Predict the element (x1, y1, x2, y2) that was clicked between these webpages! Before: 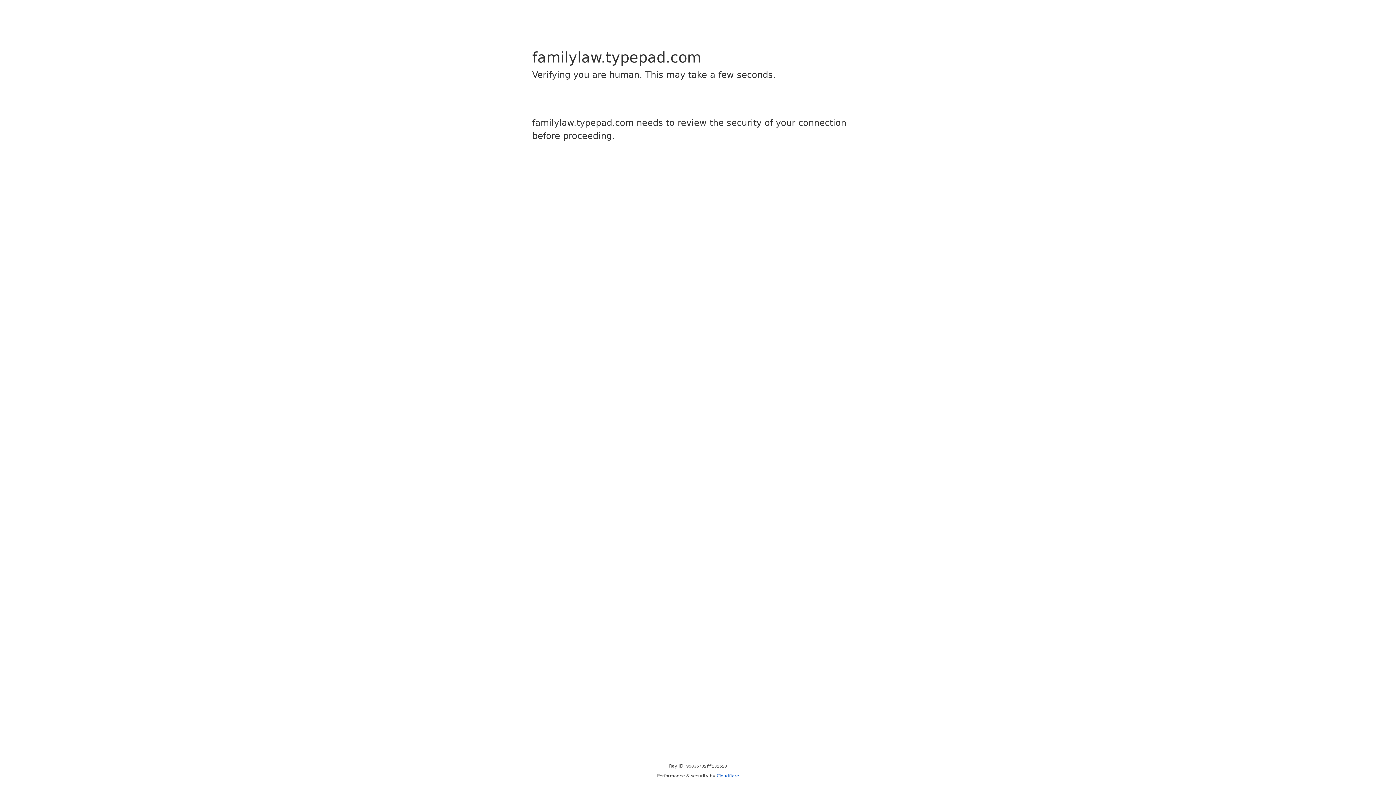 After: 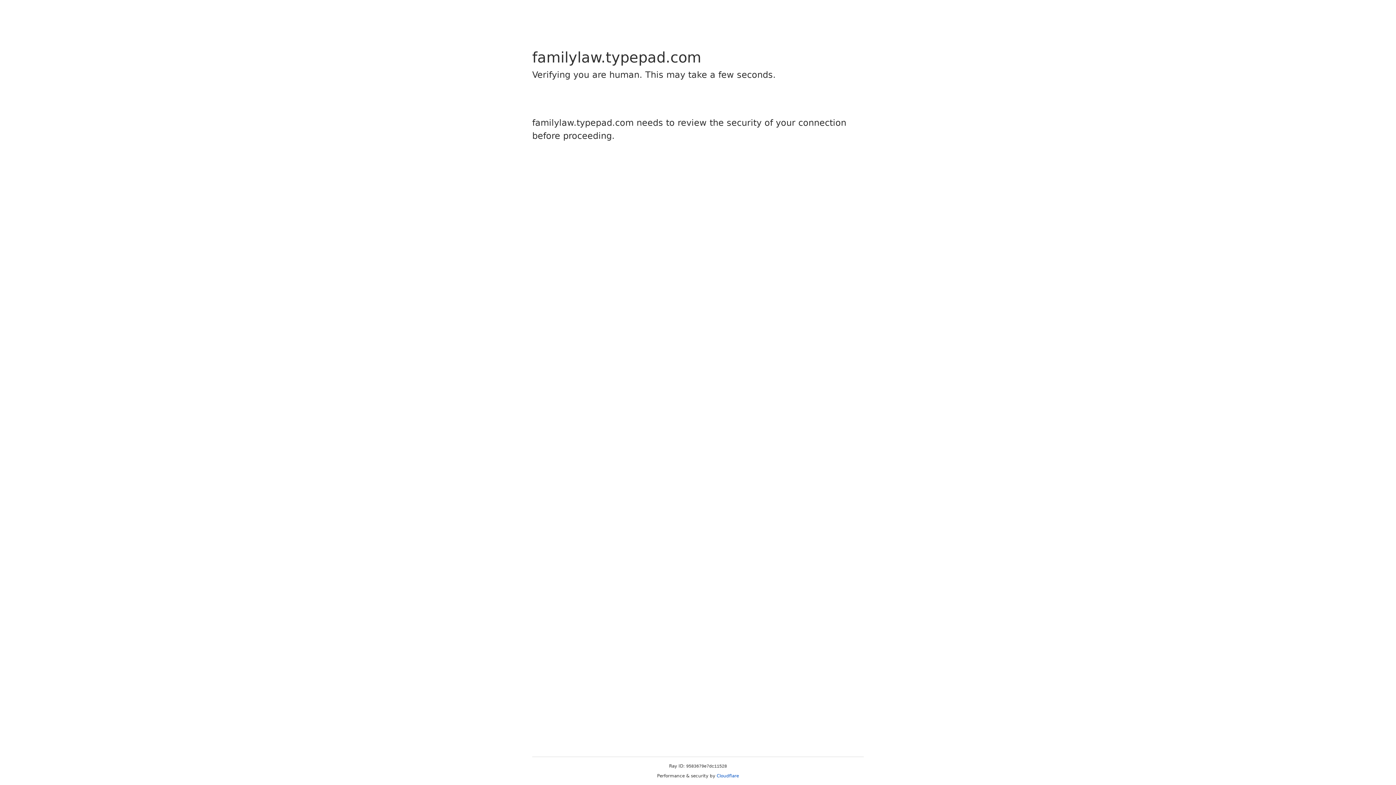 Action: label: Cloudflare bbox: (716, 773, 739, 778)